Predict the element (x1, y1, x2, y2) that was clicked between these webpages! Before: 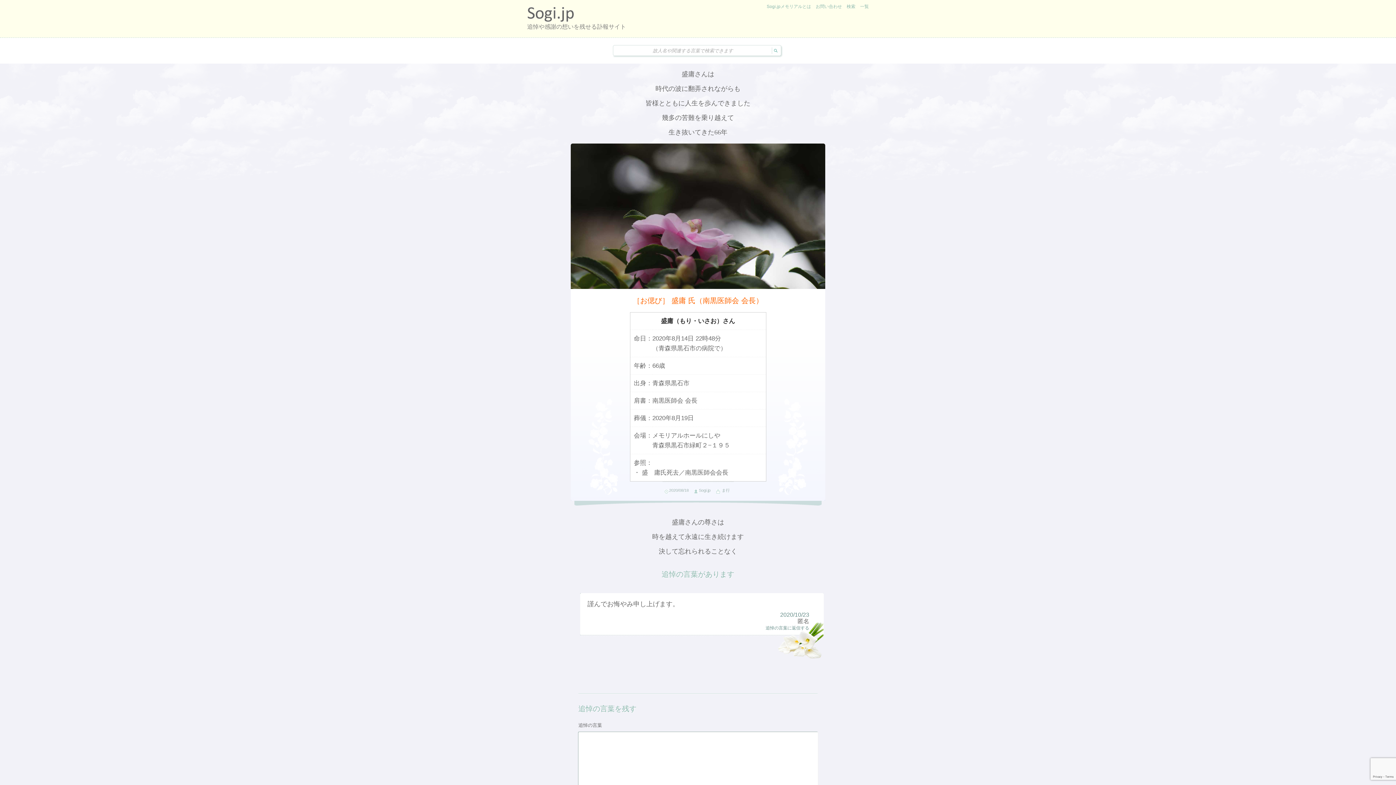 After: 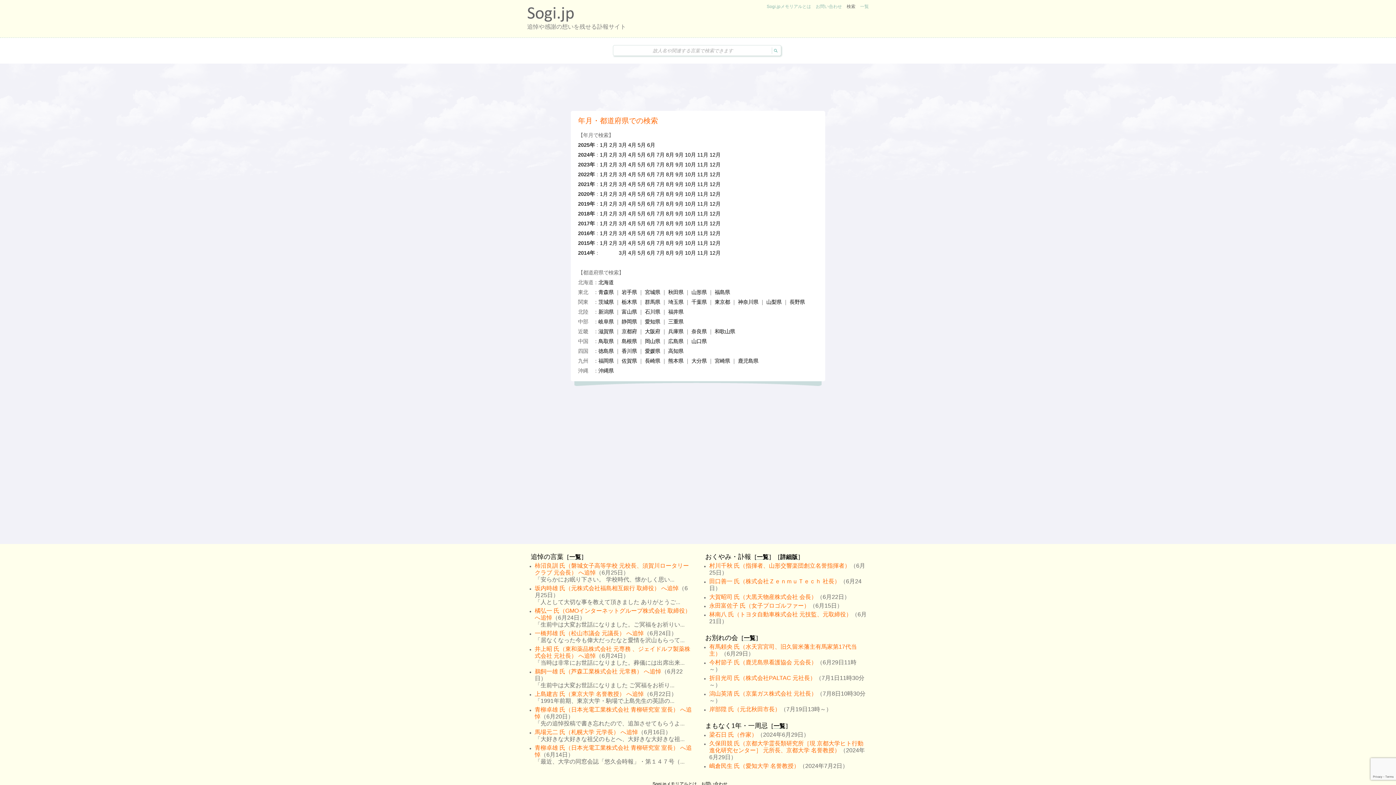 Action: label: 検索 bbox: (846, 4, 855, 9)